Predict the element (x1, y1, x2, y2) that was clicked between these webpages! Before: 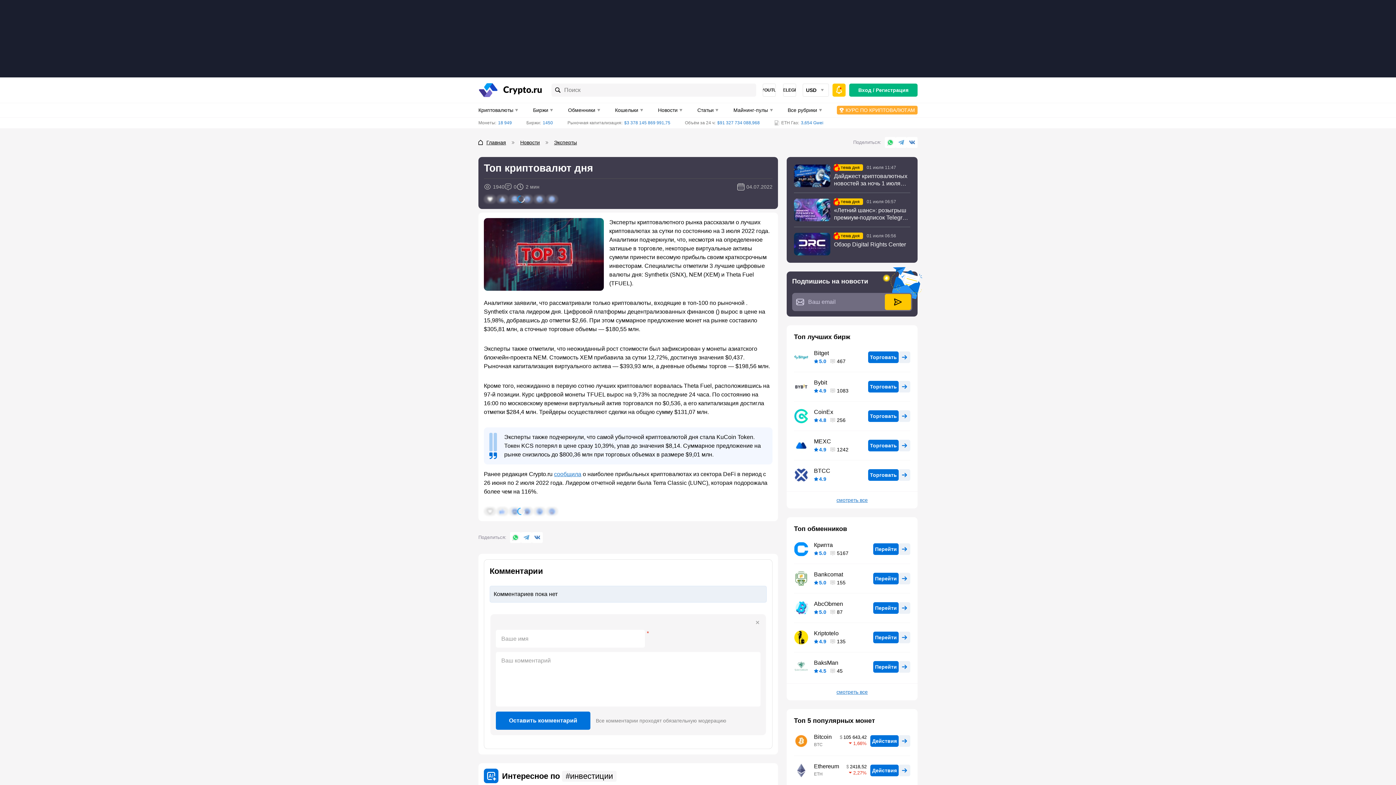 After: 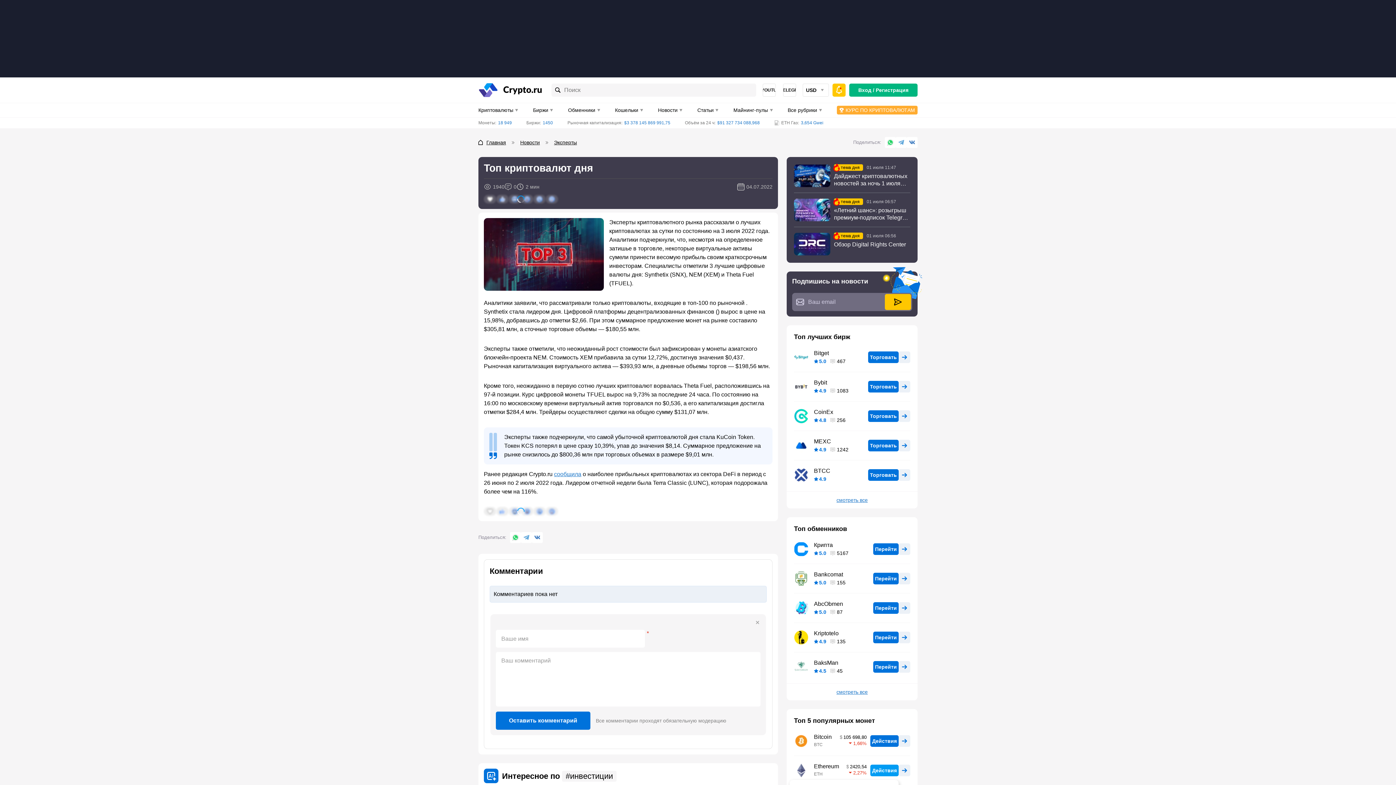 Action: bbox: (870, 765, 898, 776) label: Действия